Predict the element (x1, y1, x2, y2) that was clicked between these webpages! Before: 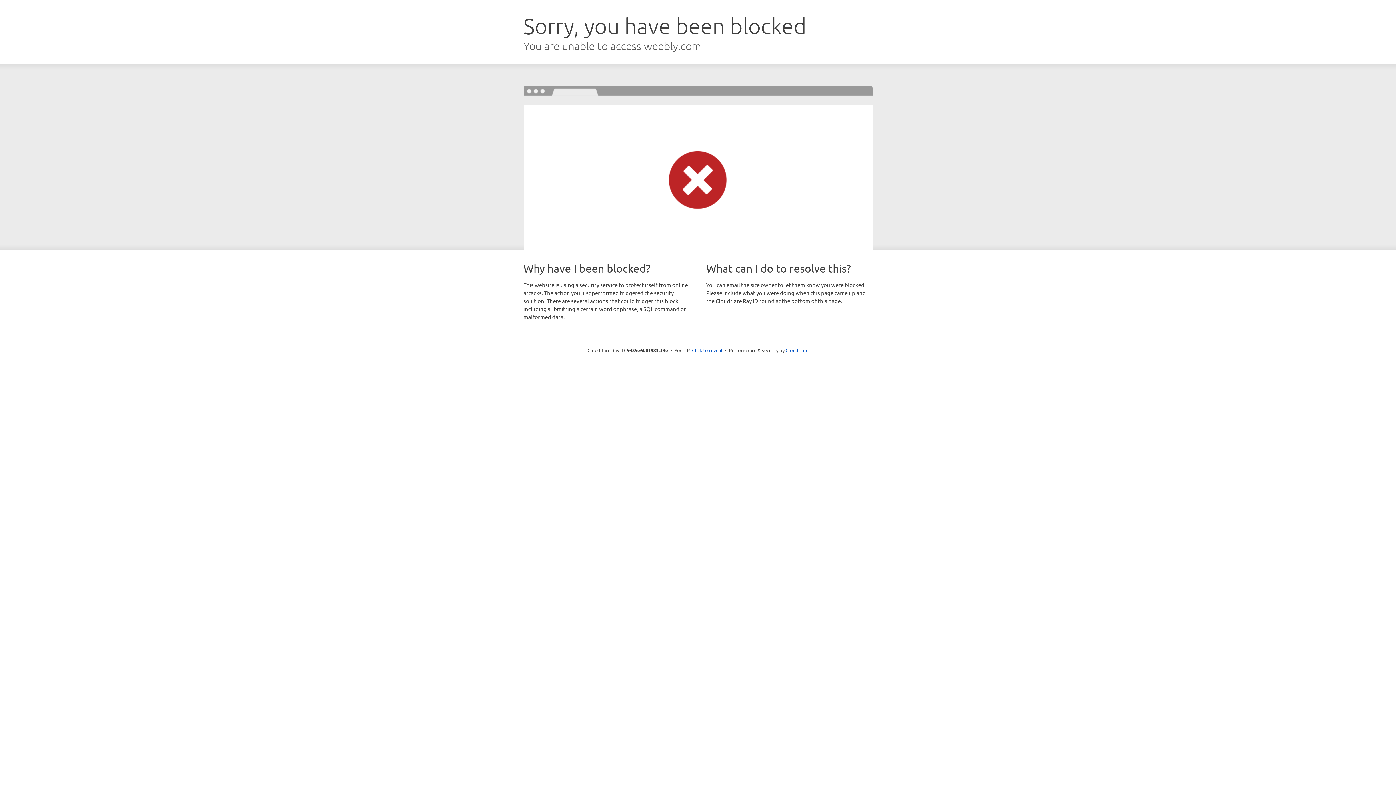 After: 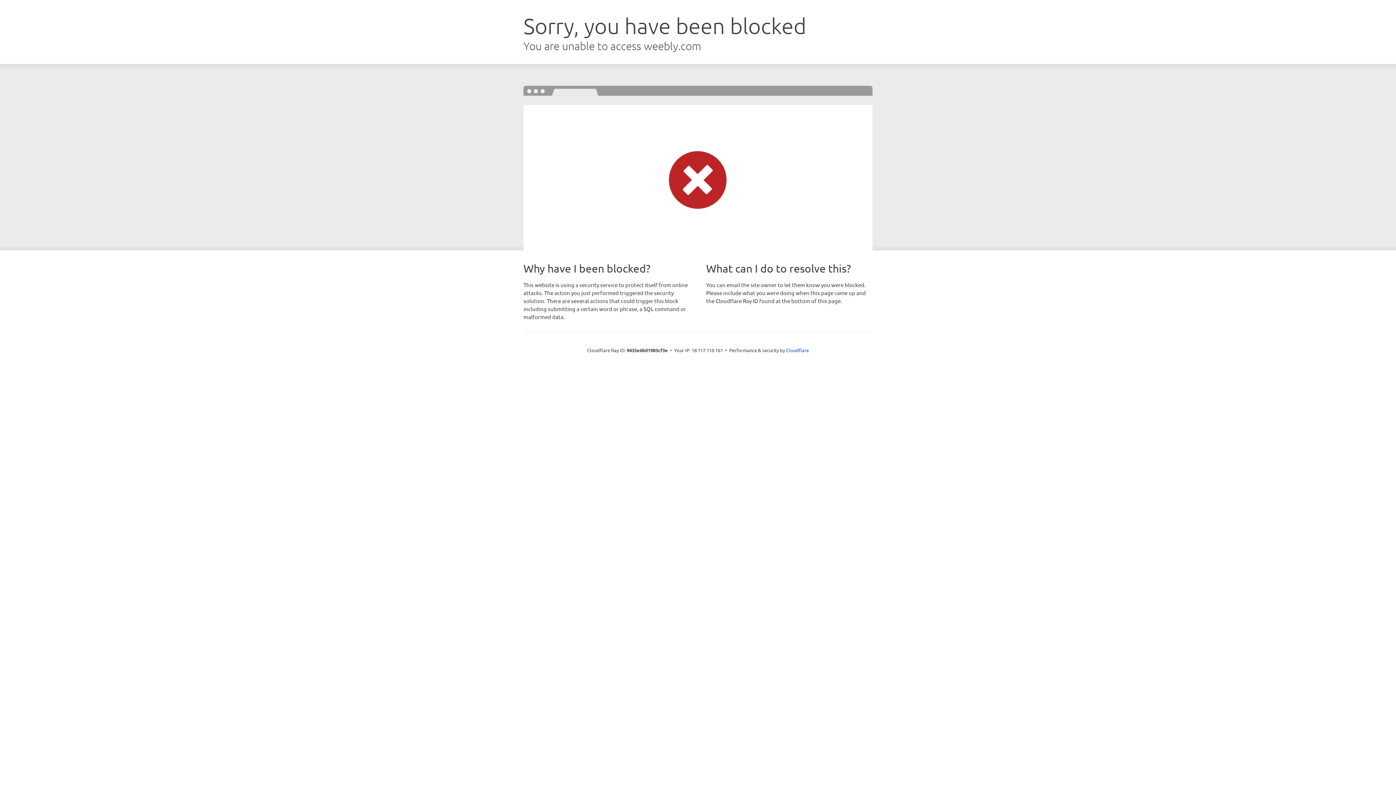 Action: bbox: (692, 346, 722, 353) label: Click to reveal